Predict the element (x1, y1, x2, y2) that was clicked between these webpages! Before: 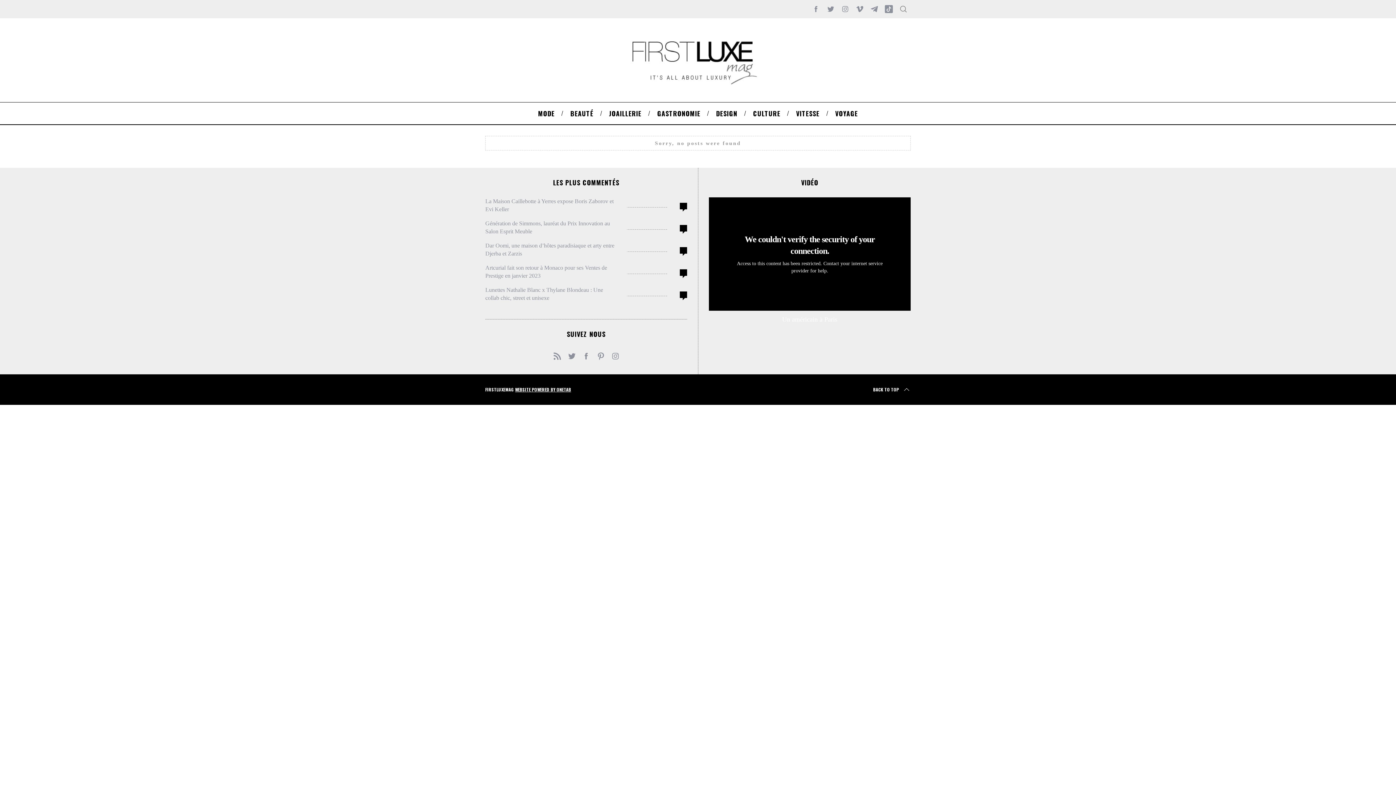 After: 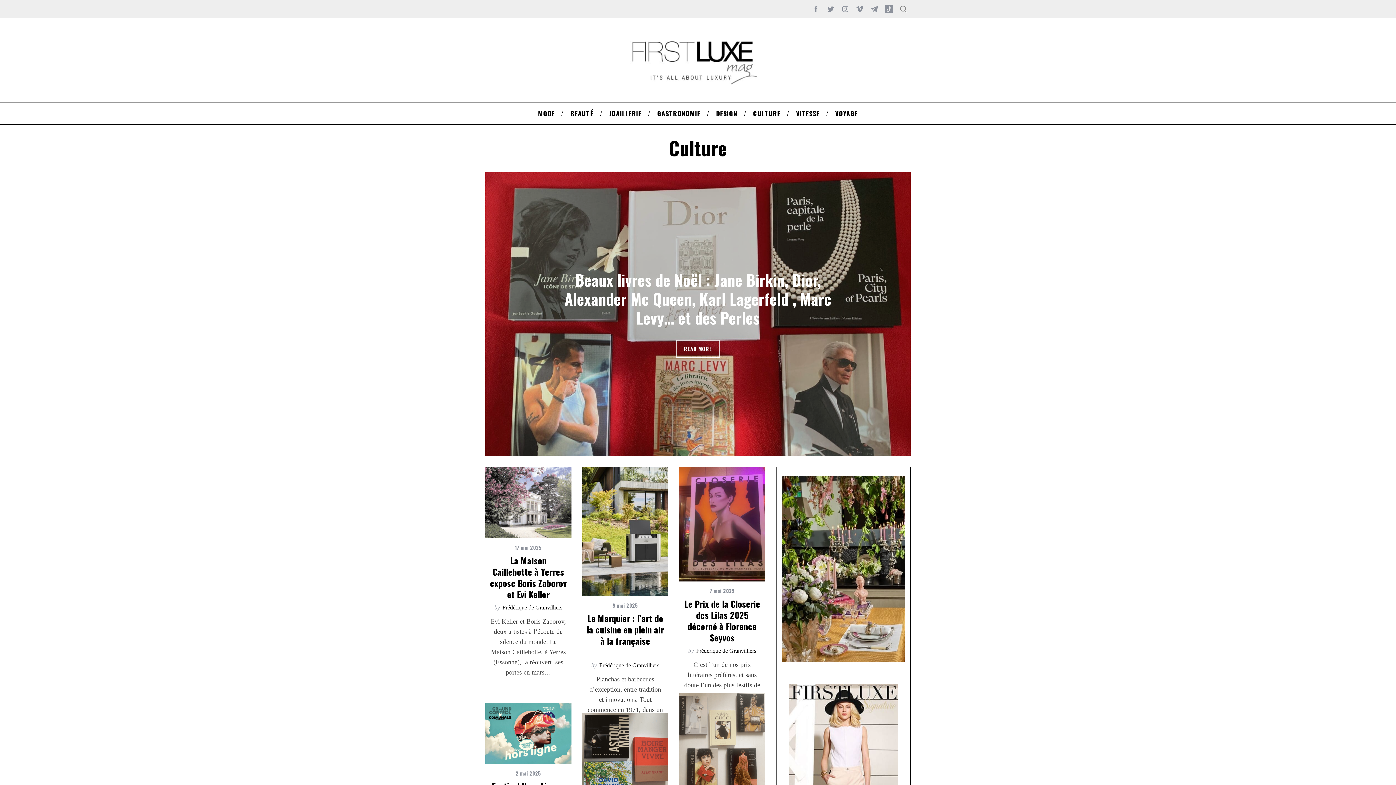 Action: bbox: (745, 102, 788, 124) label: CULTURE